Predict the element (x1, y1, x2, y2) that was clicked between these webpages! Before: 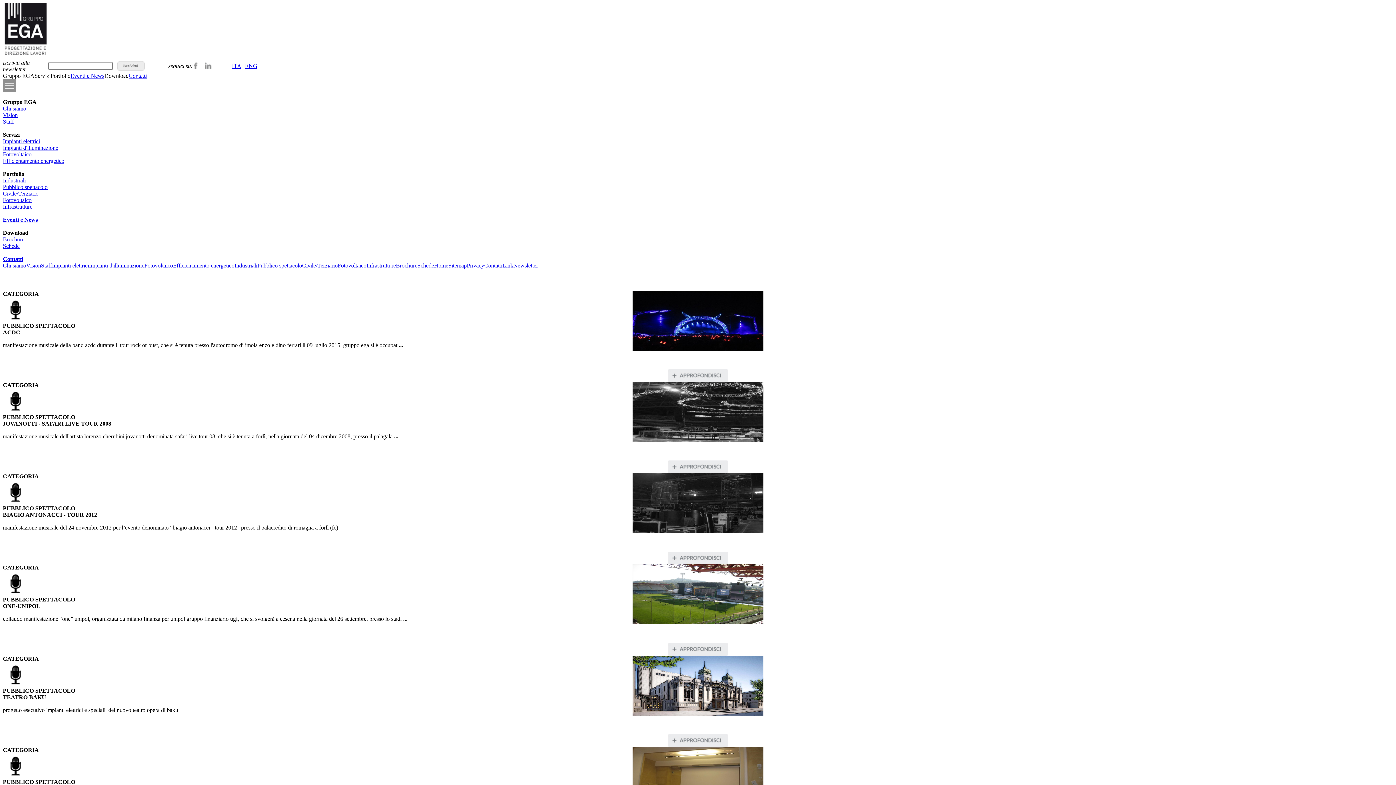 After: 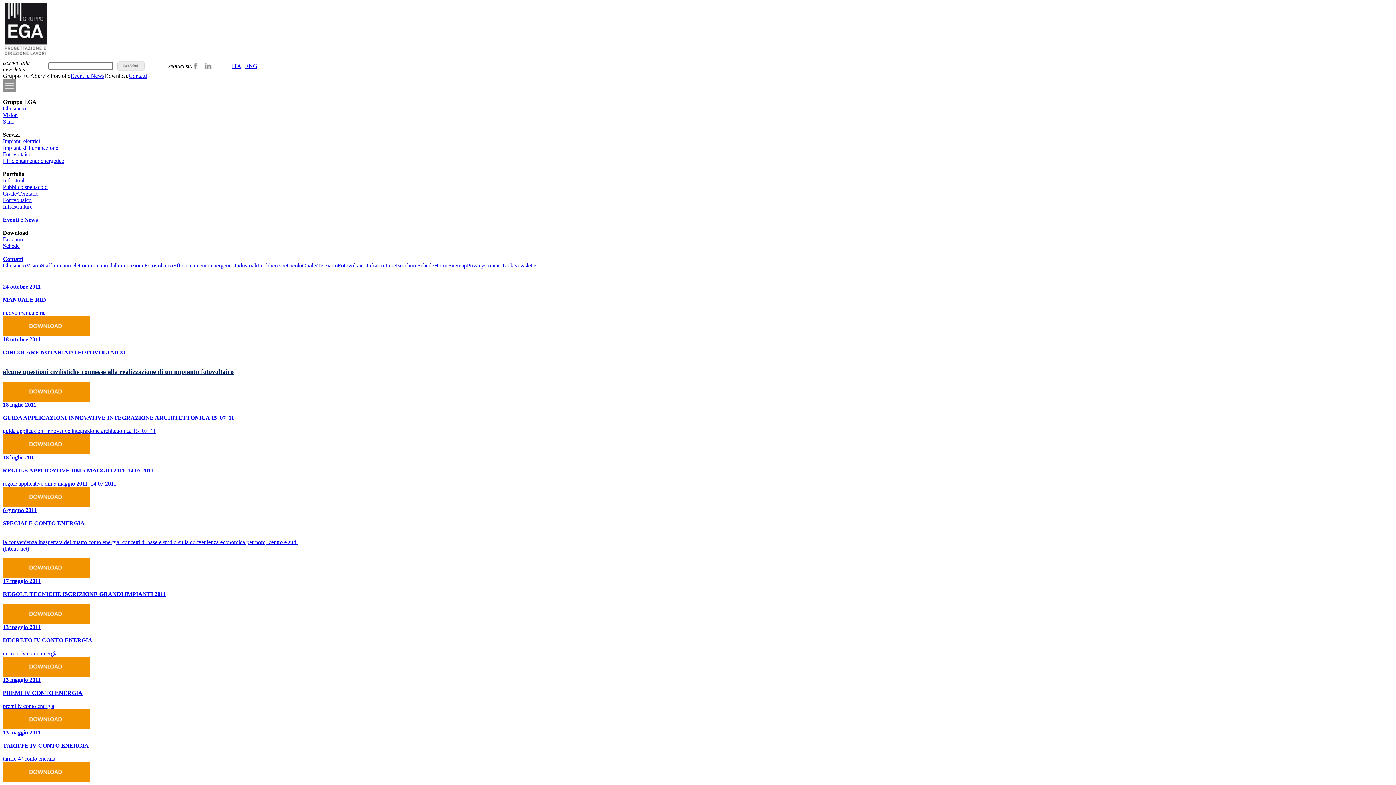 Action: label: Brochure bbox: (396, 262, 417, 268)